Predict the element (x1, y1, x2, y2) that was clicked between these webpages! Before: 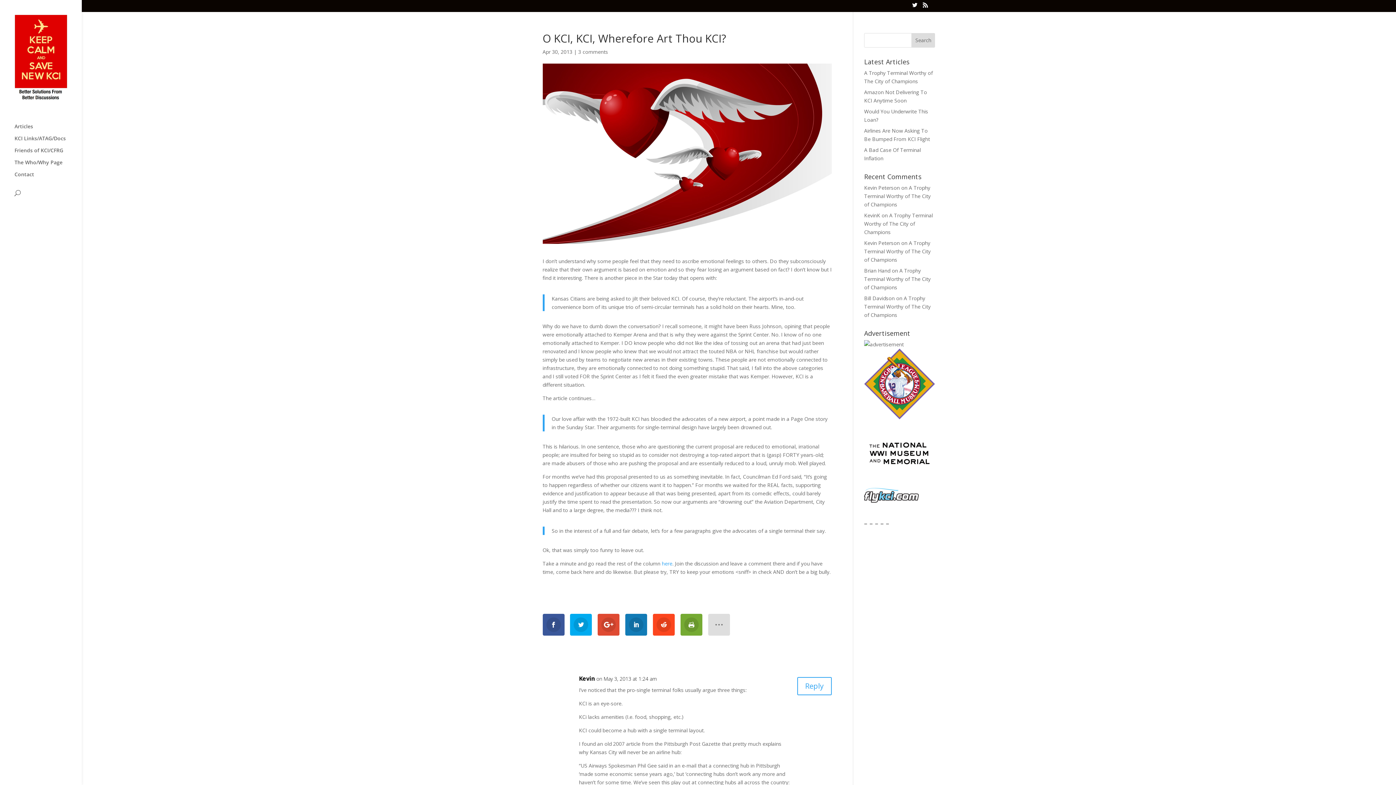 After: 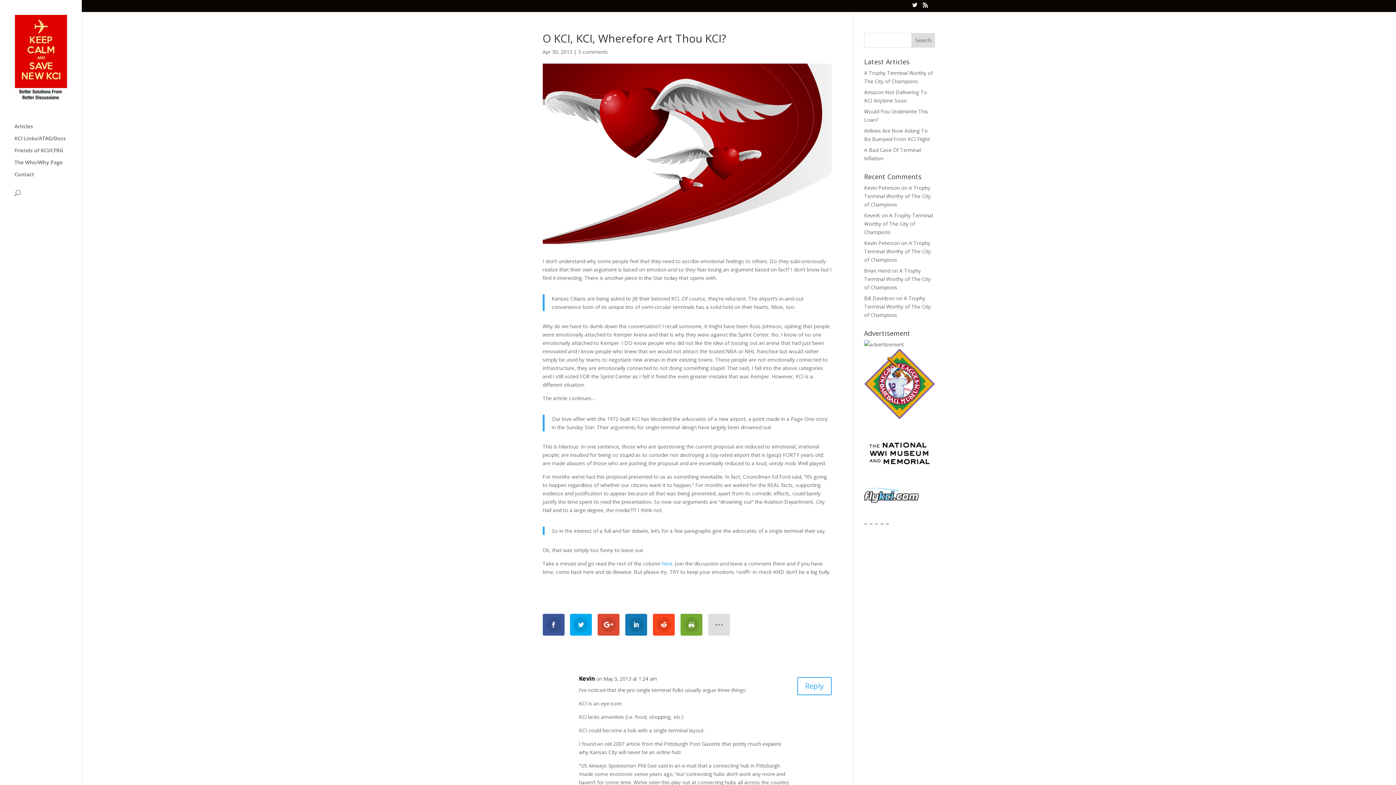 Action: bbox: (662, 560, 672, 567) label: here